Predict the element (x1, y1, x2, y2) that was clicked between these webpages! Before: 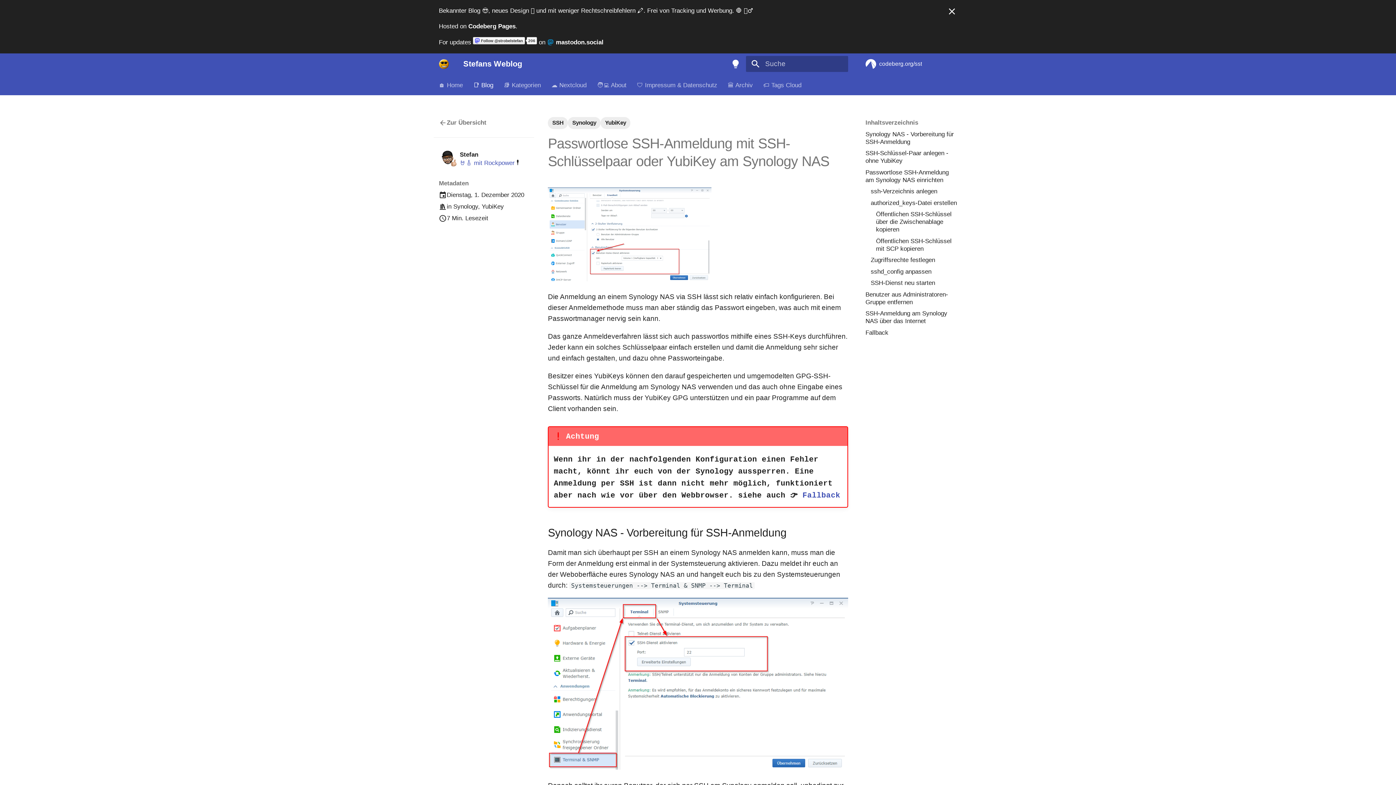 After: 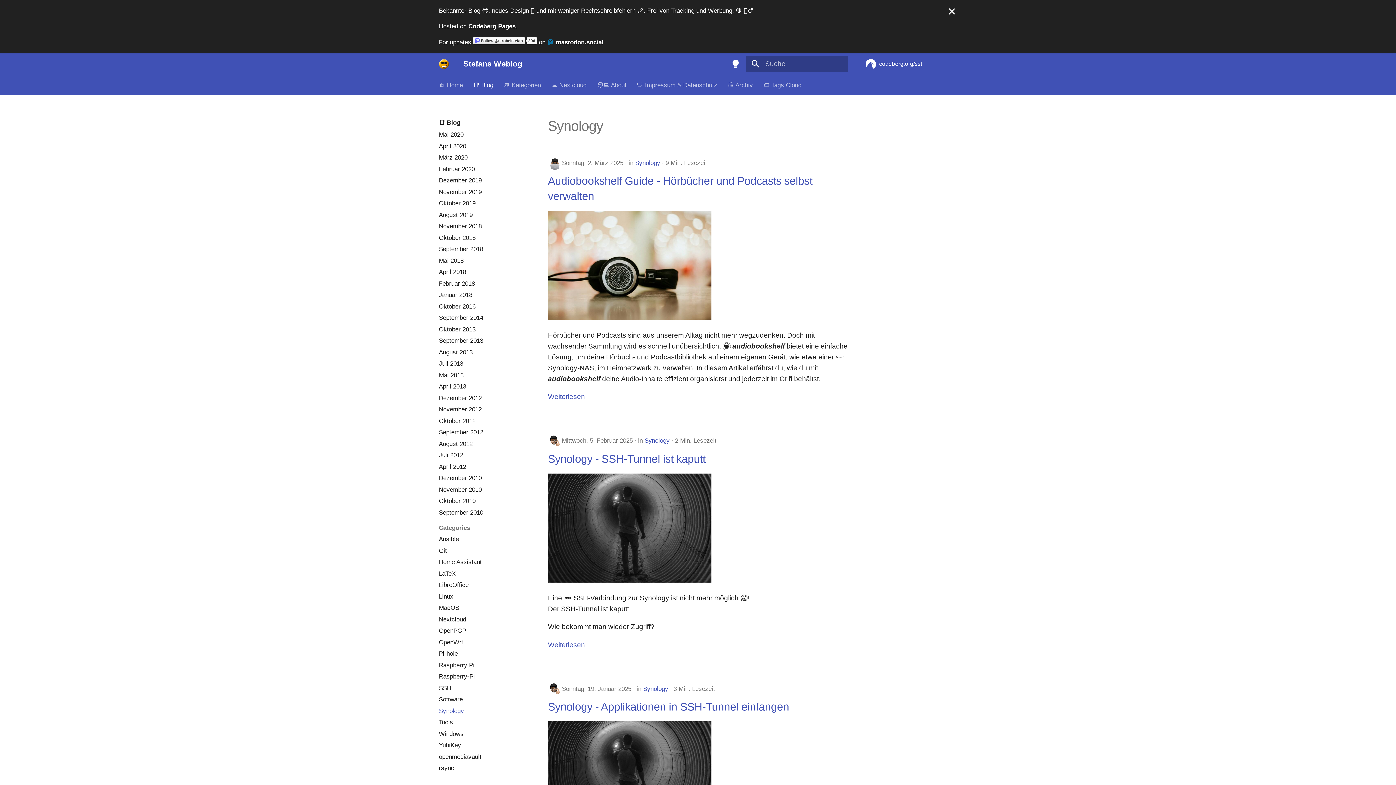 Action: bbox: (453, 203, 478, 210) label: Synology